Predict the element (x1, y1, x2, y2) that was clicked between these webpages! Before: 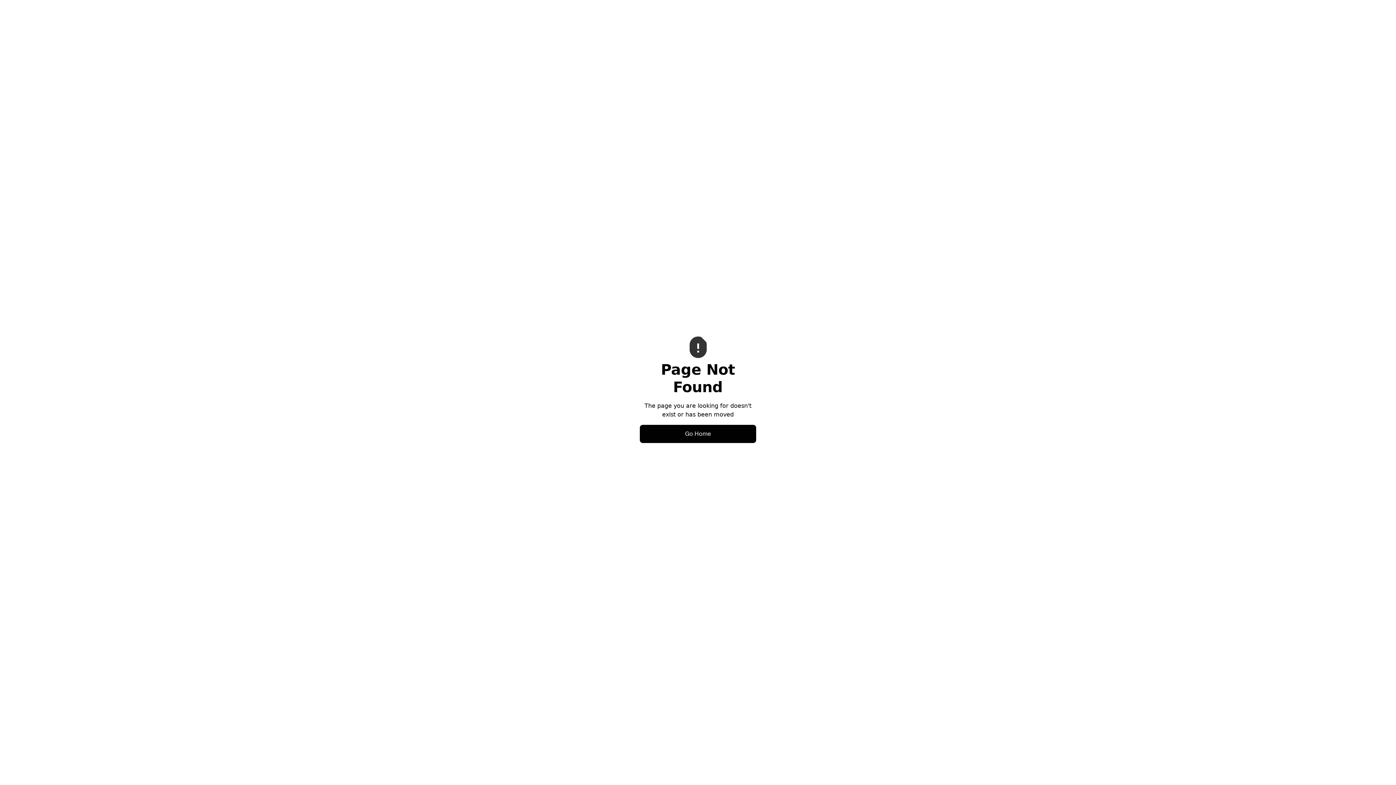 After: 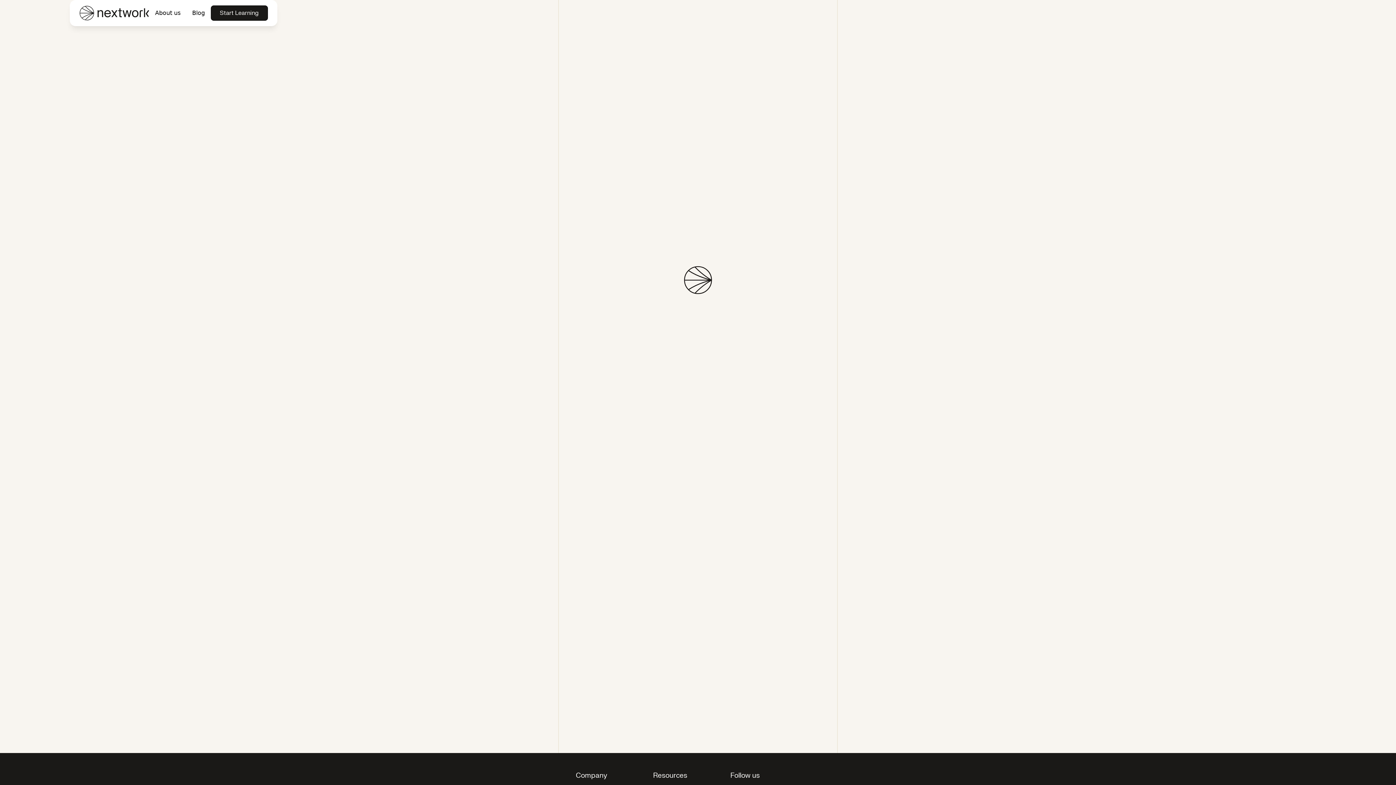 Action: label: Go Home bbox: (640, 425, 756, 443)